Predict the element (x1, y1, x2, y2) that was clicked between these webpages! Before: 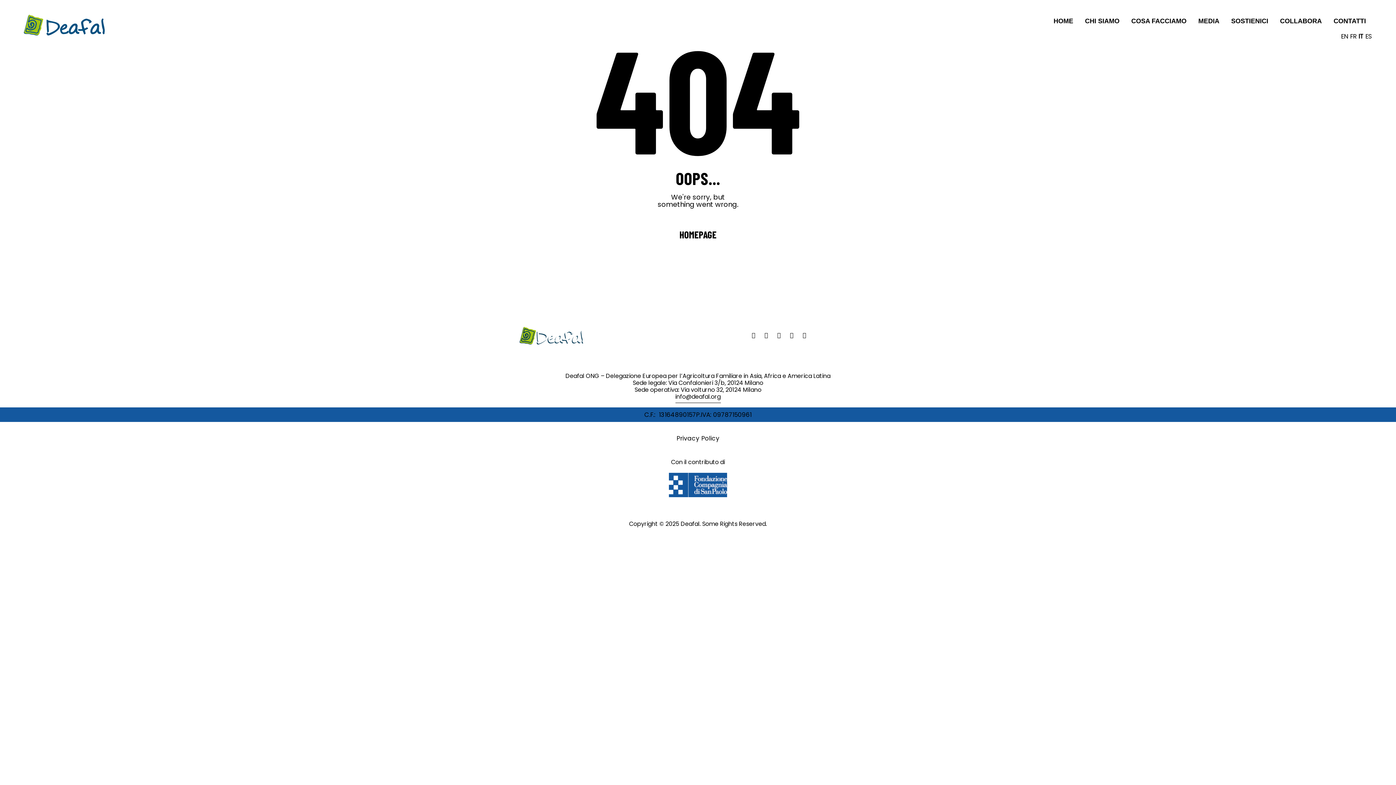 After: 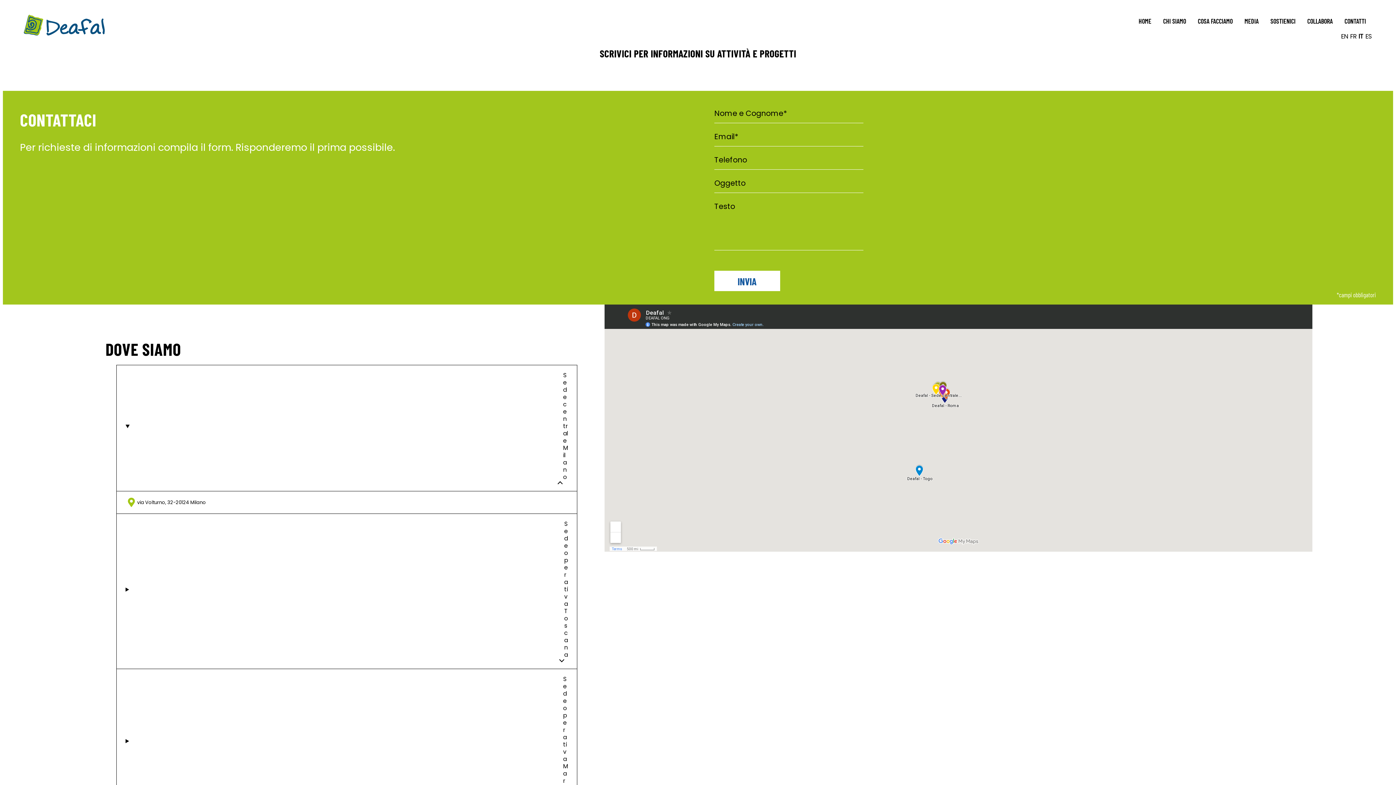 Action: label: CONTATTI bbox: (1328, 10, 1372, 32)